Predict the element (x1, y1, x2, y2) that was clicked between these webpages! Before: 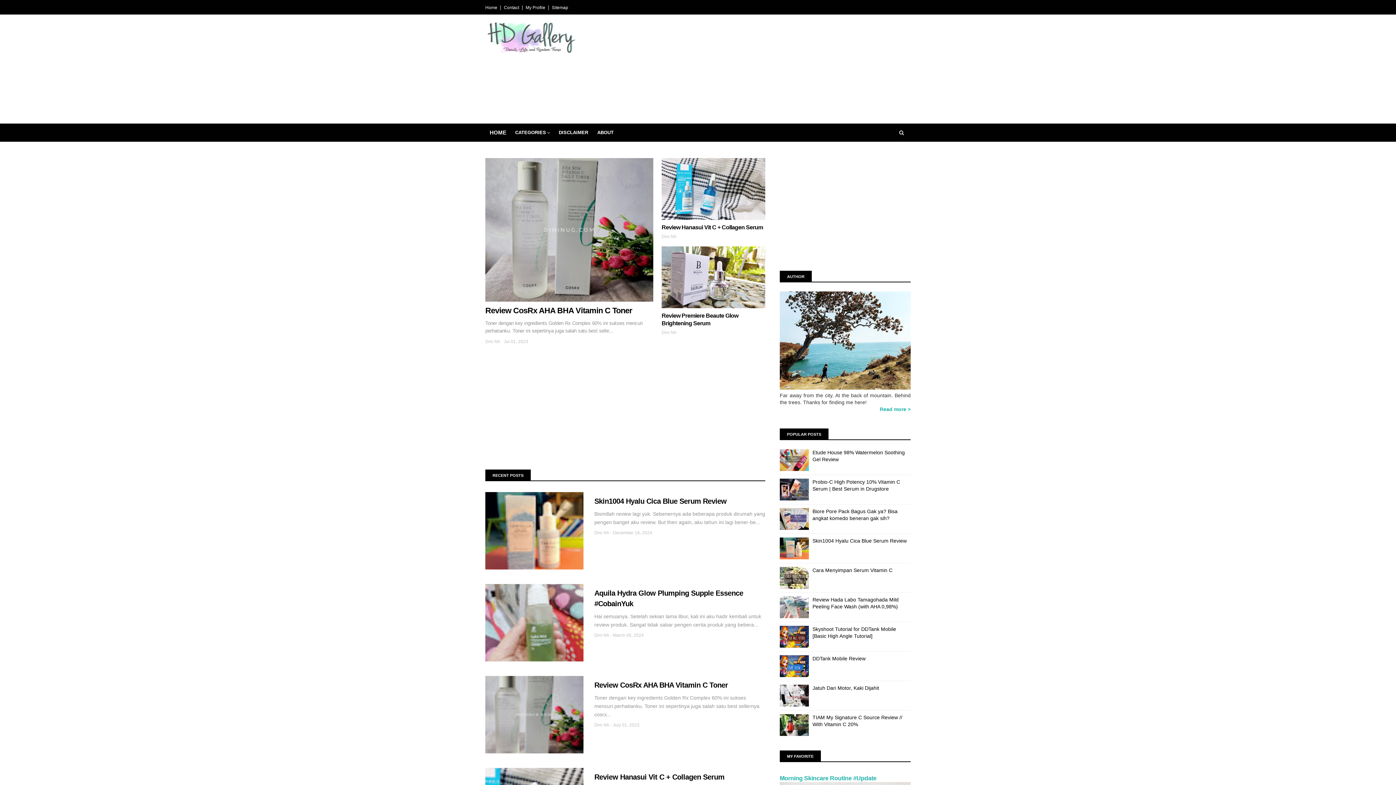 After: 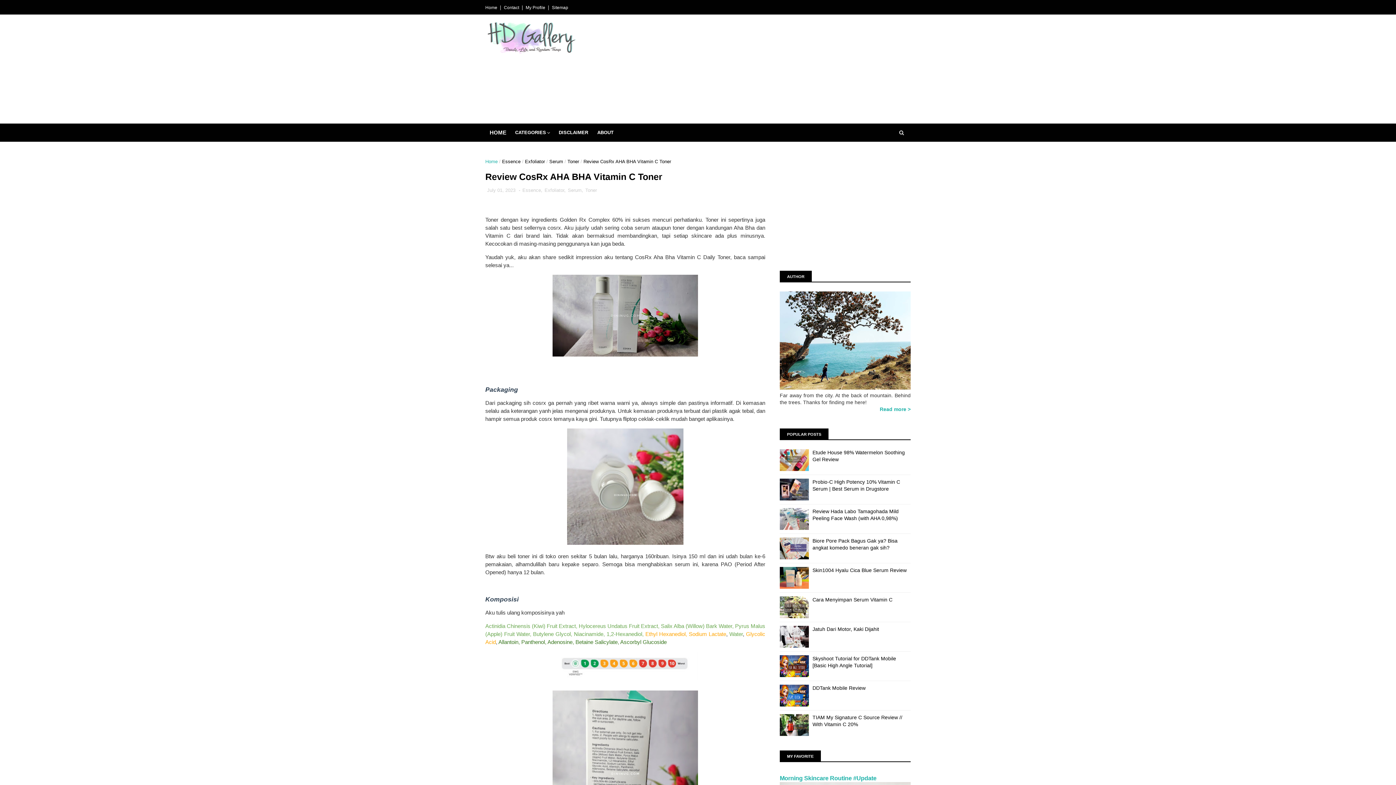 Action: bbox: (594, 681, 728, 689) label: Review CosRx AHA BHA Vitamin C Toner